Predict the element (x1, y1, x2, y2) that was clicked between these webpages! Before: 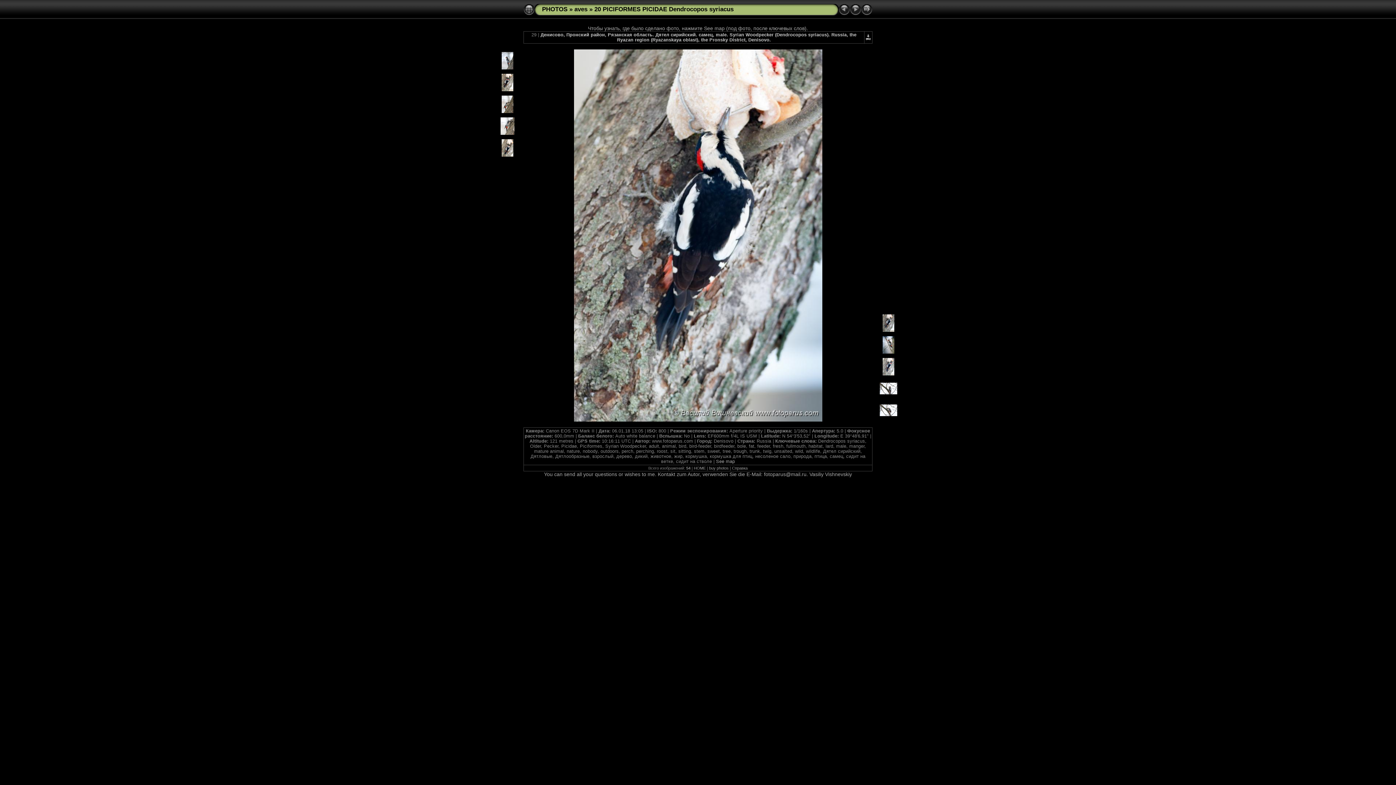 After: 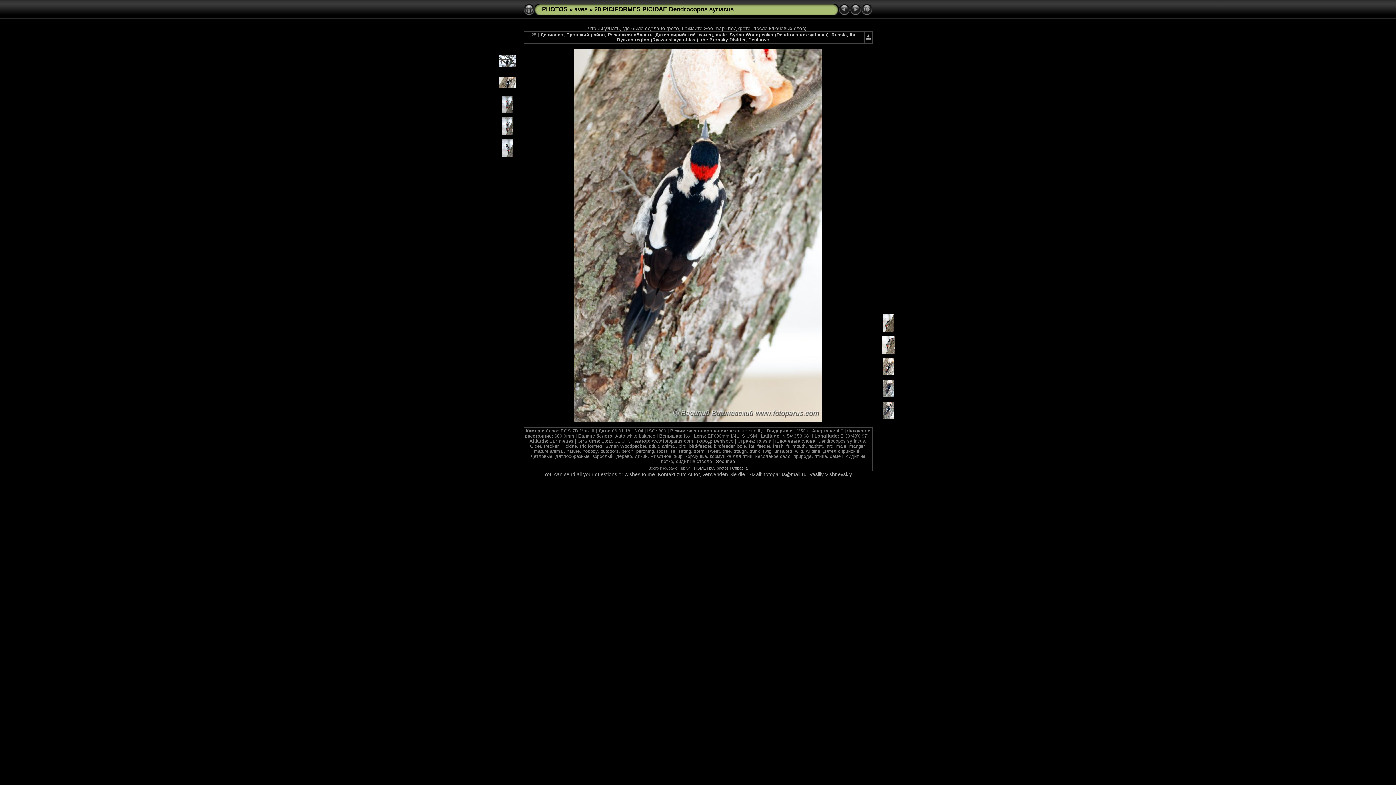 Action: bbox: (501, 86, 513, 92)